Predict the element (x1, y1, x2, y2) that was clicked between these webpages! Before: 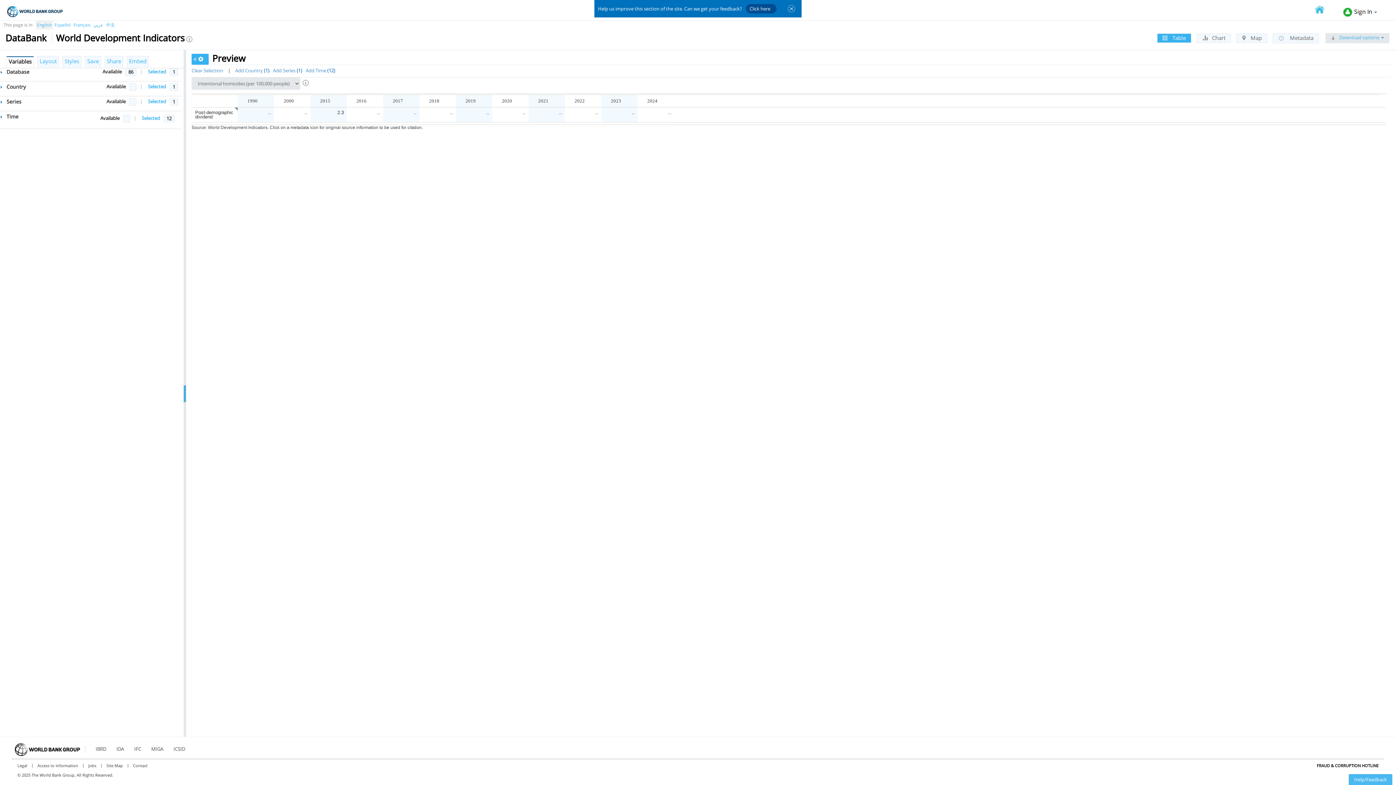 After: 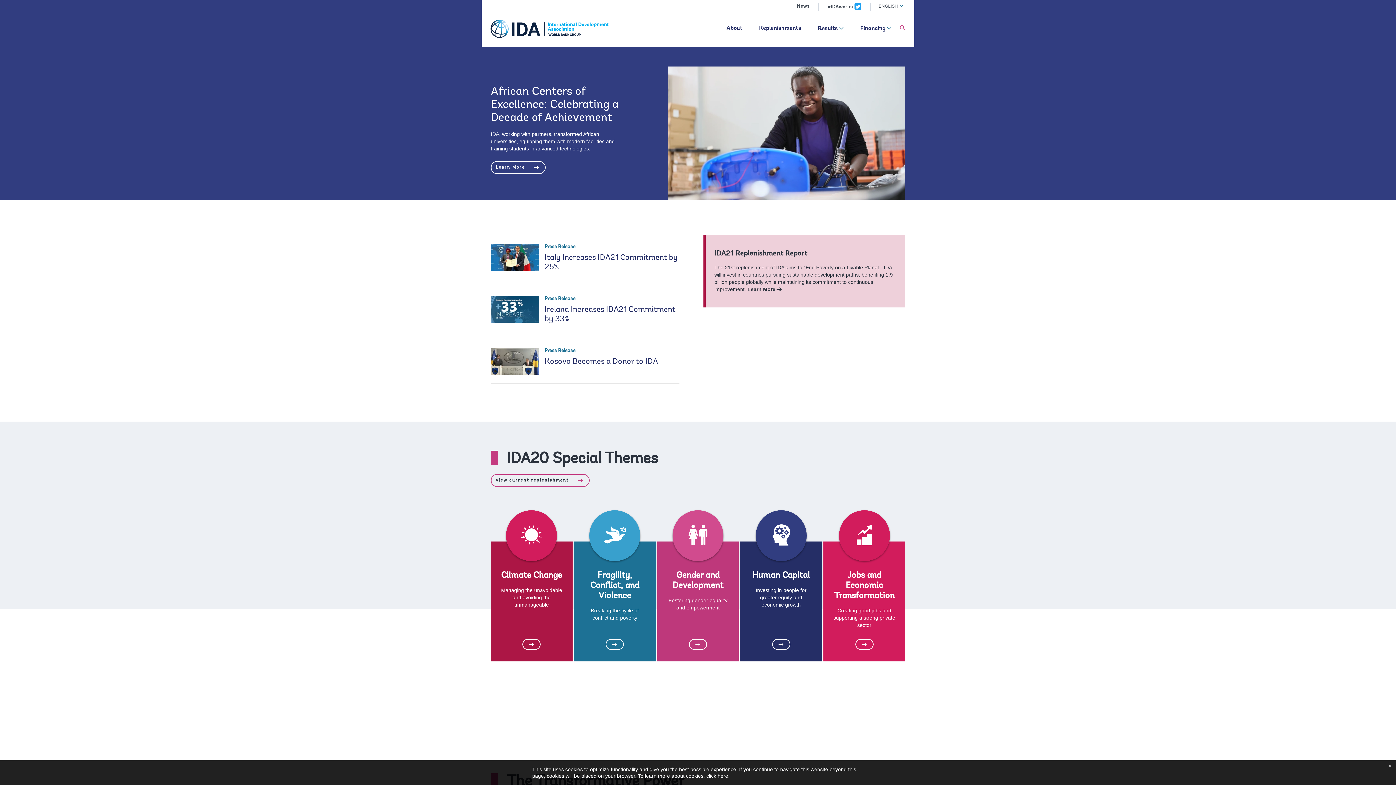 Action: label: IDA bbox: (113, 746, 126, 752)